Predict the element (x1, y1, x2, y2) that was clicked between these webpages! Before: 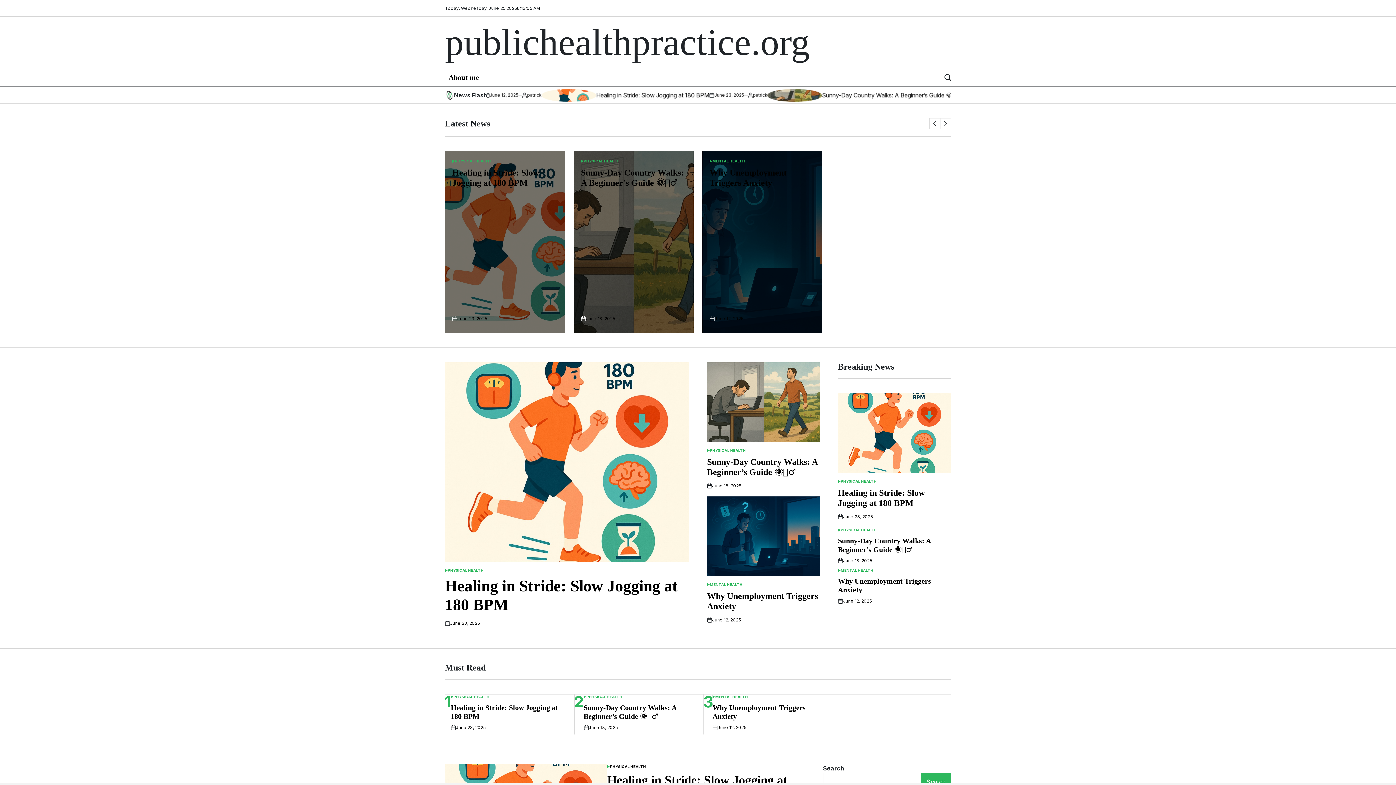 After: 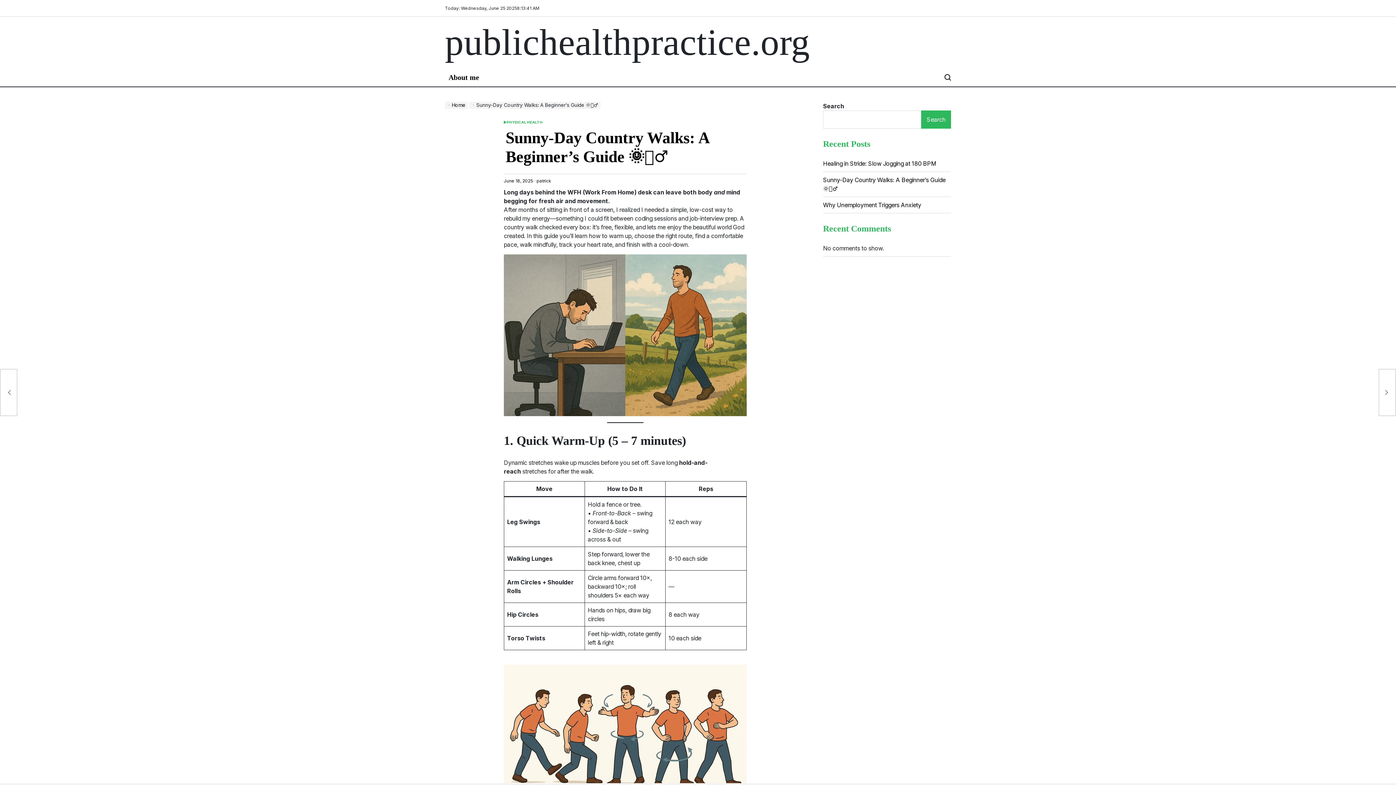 Action: label: June 18, 2025 bbox: (712, 482, 741, 489)